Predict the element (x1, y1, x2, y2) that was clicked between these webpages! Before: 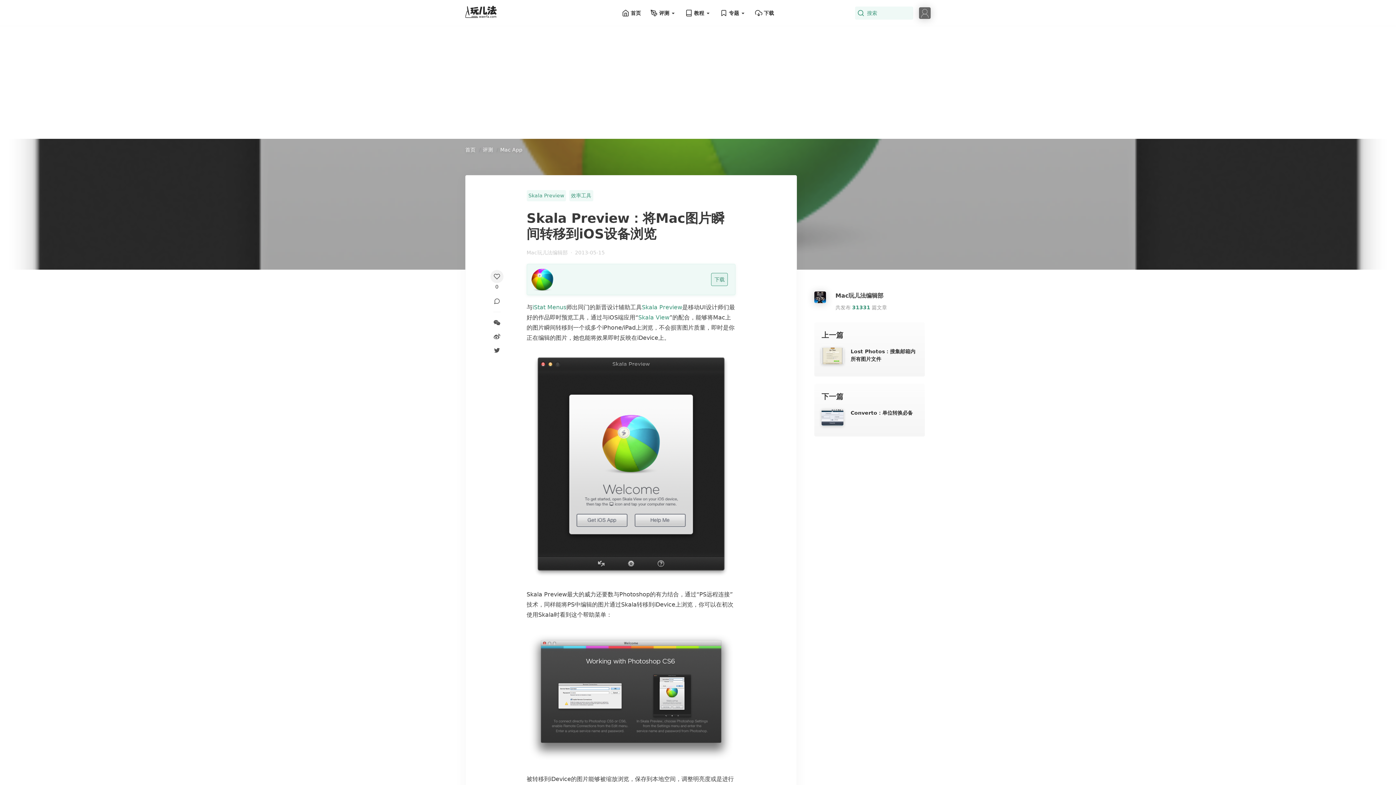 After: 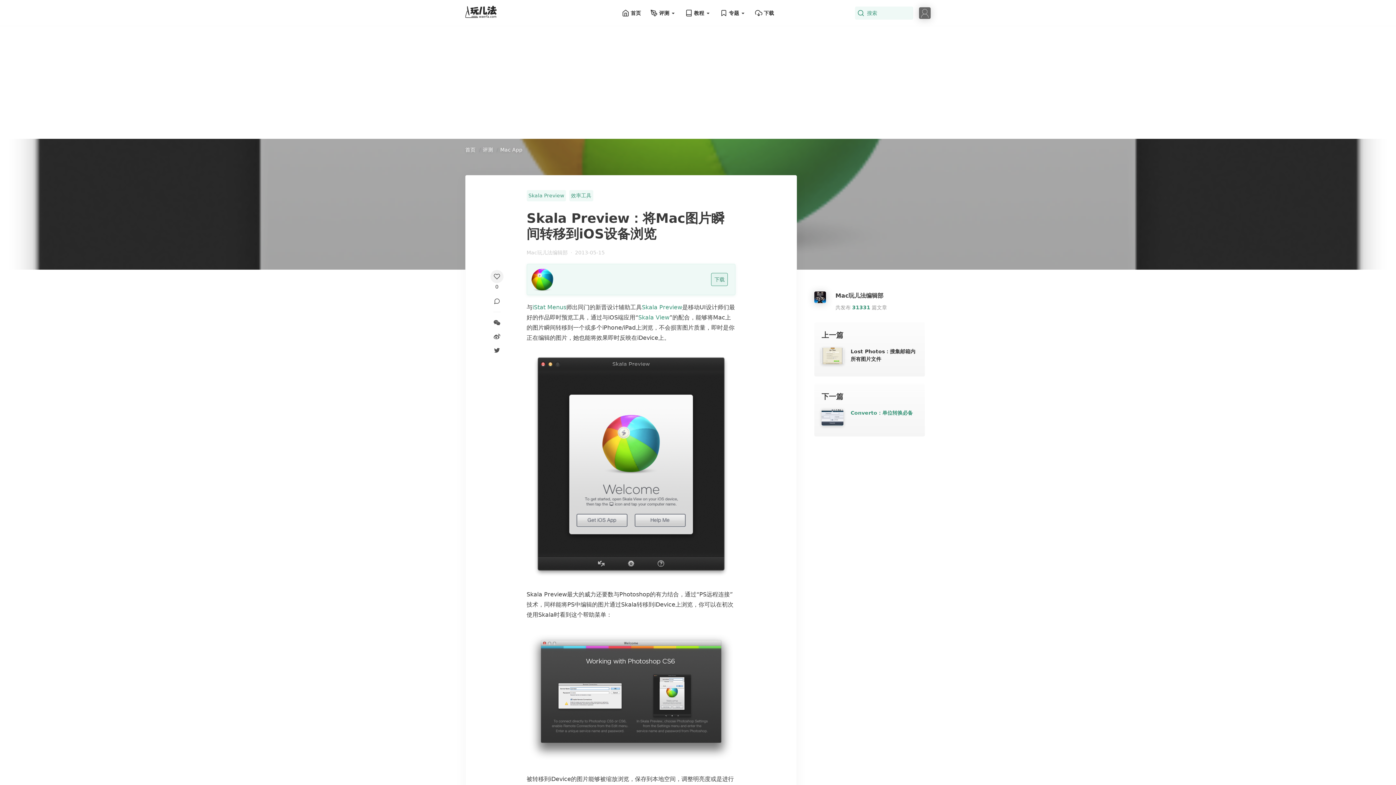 Action: bbox: (821, 409, 917, 425) label: Converto：单位转换必备